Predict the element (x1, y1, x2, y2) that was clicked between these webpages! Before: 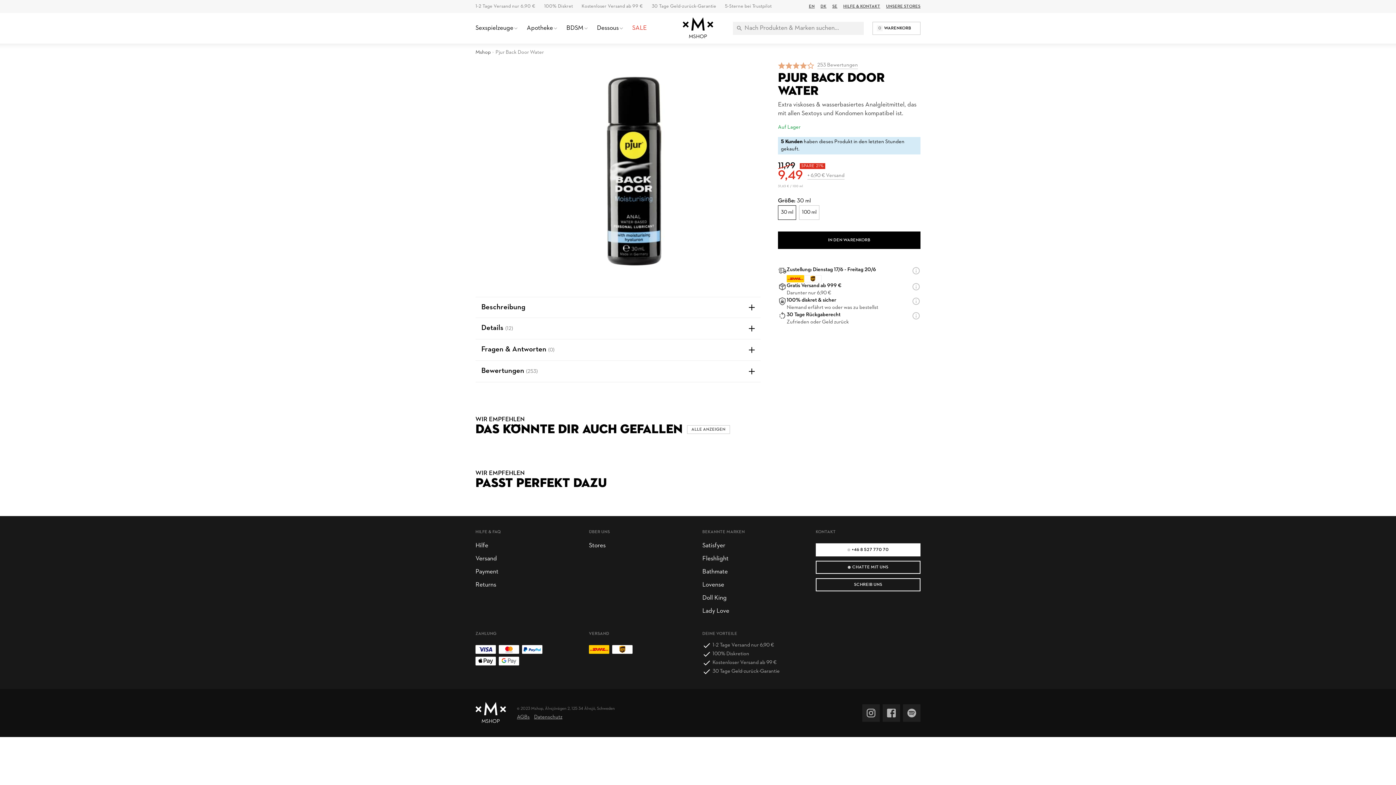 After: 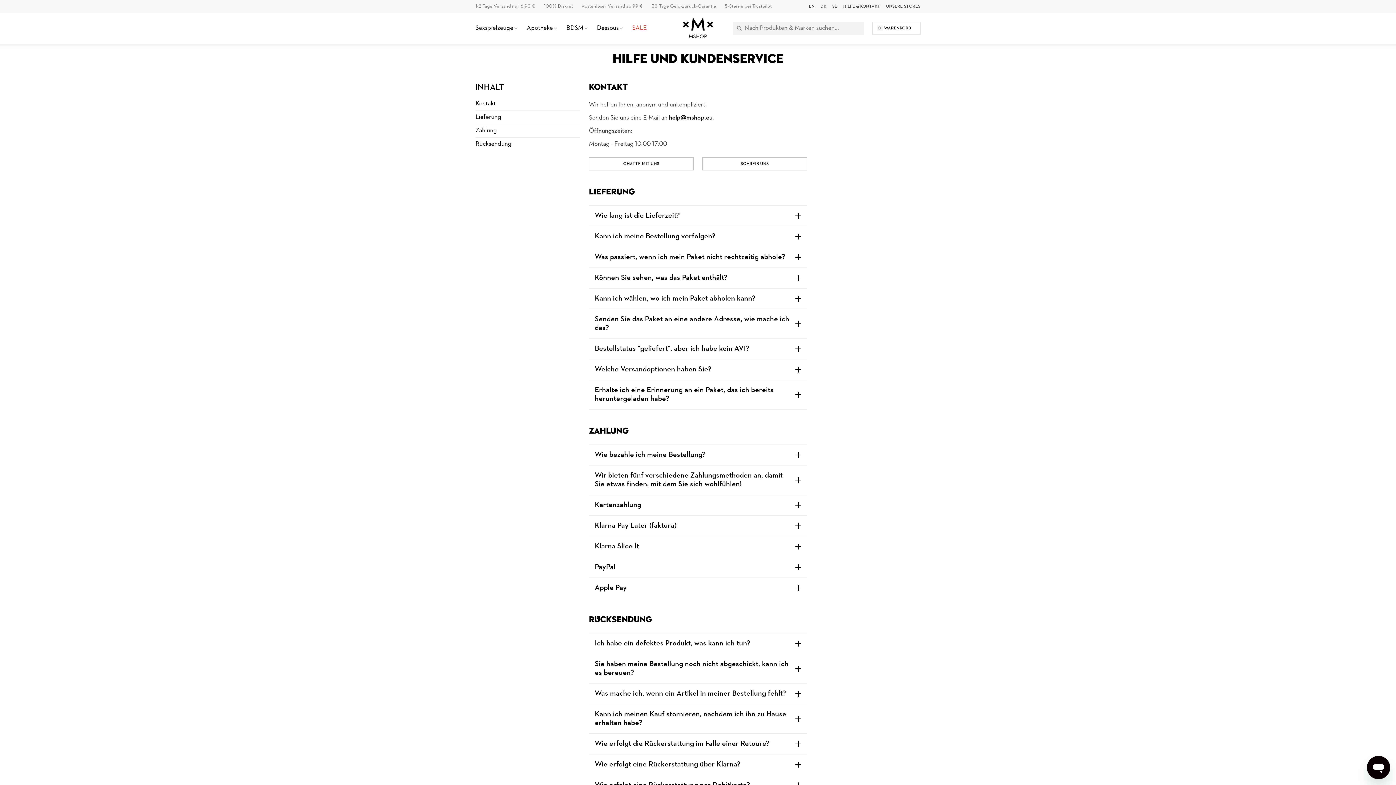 Action: label: Returns bbox: (475, 578, 580, 592)